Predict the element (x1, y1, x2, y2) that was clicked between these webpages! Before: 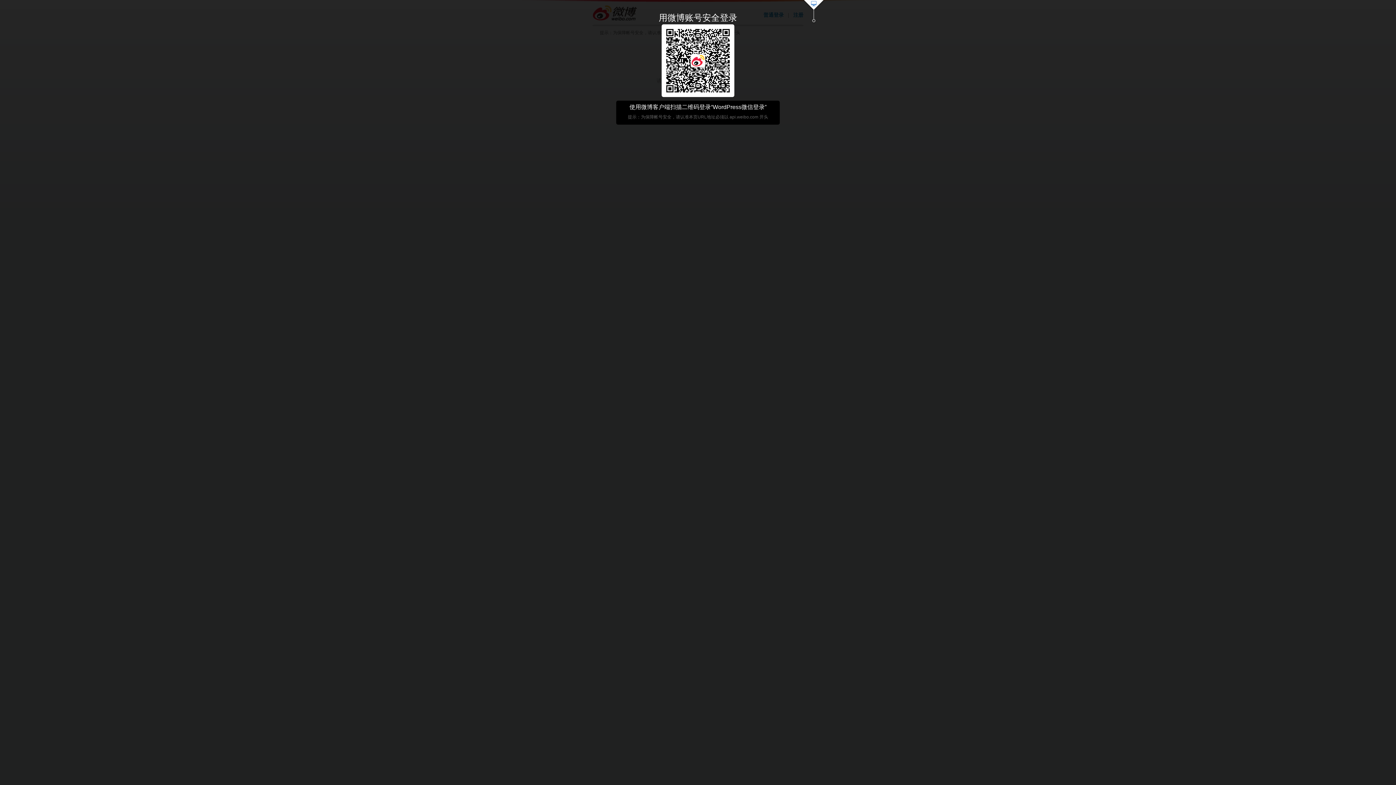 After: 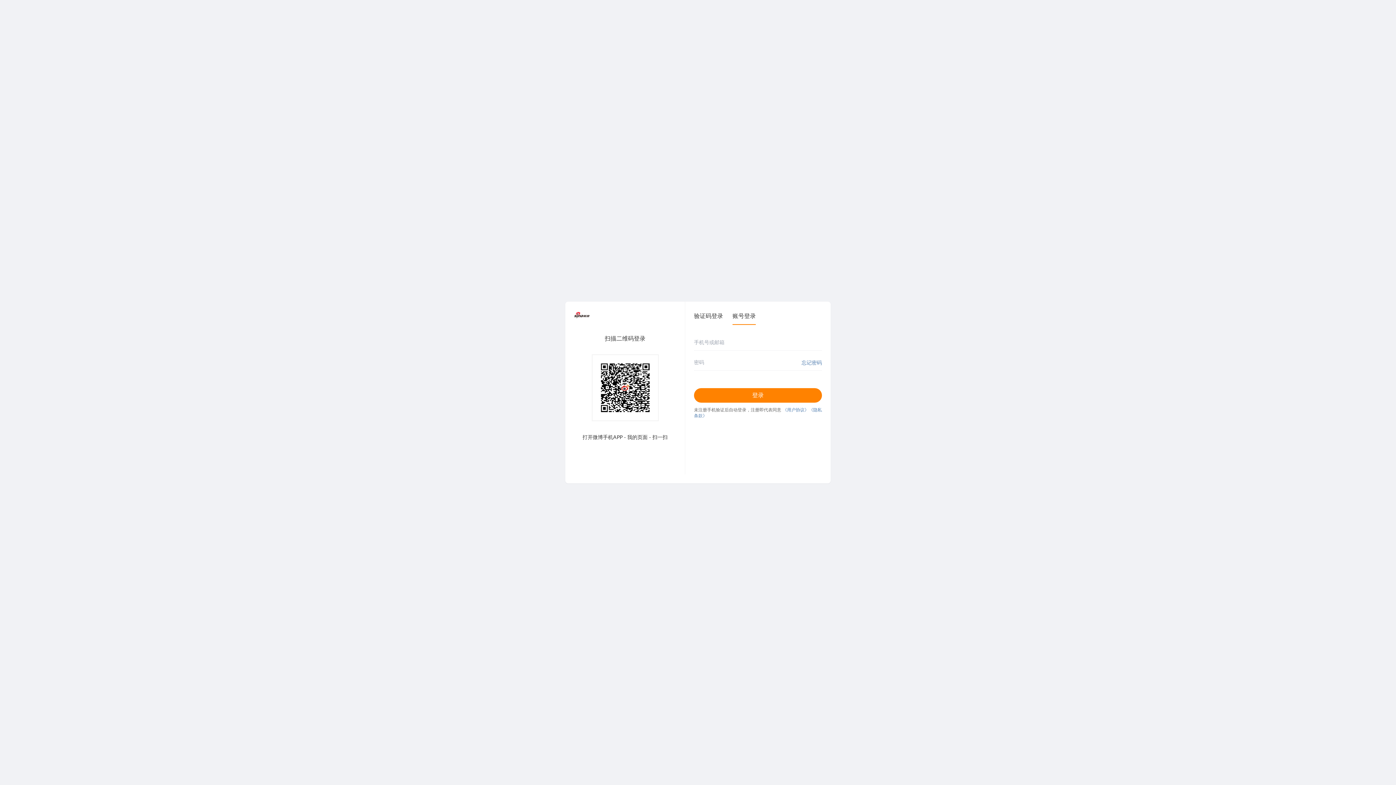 Action: bbox: (803, 0, 824, 23)